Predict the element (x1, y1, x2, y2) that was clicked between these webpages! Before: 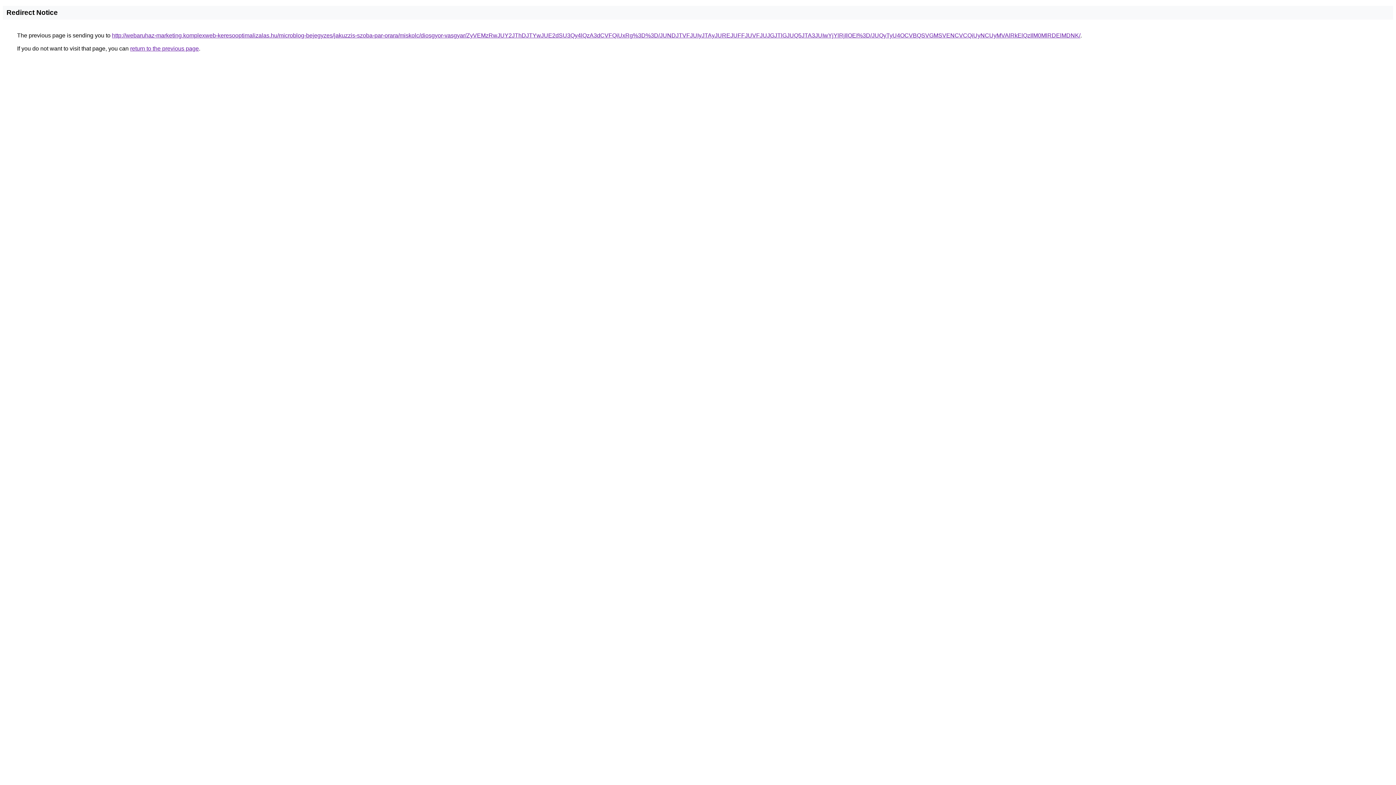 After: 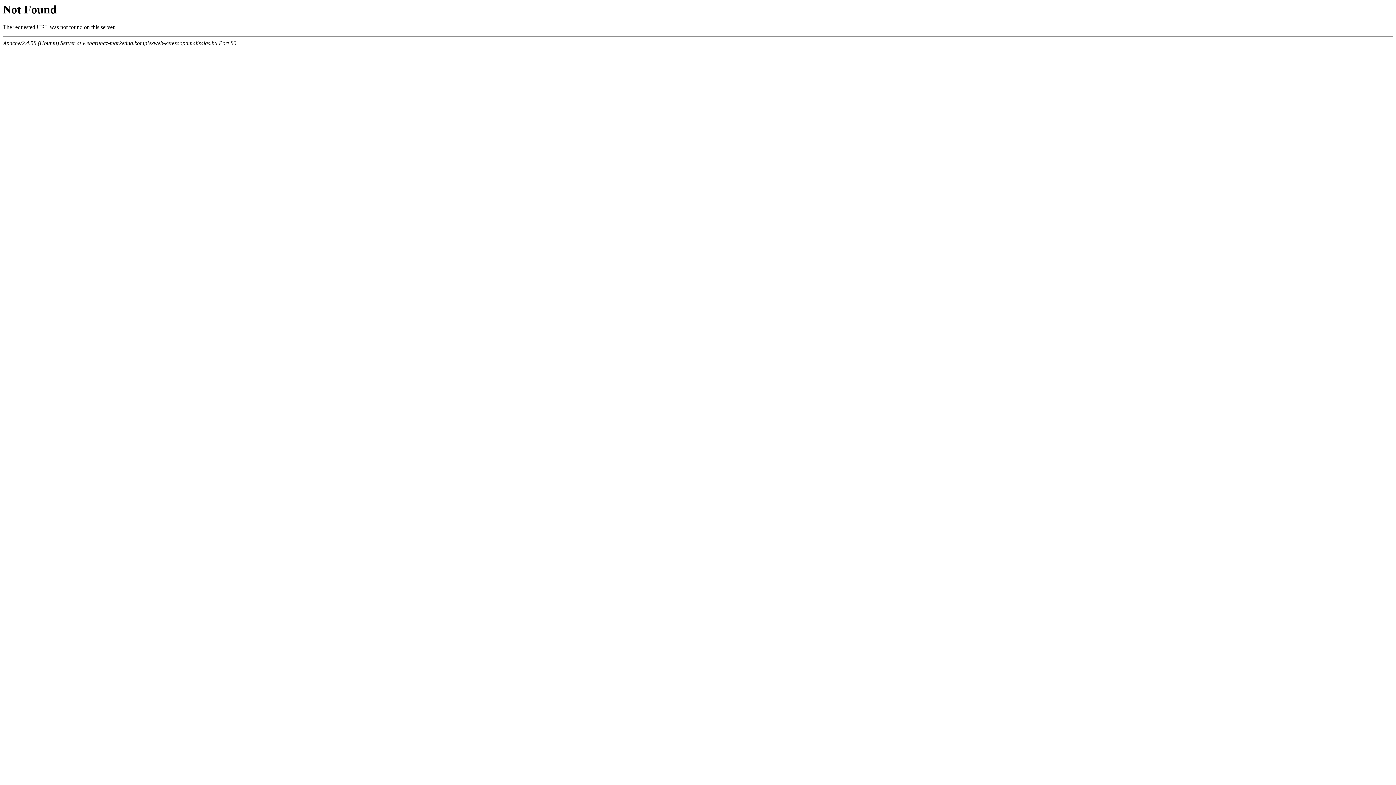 Action: bbox: (112, 32, 1080, 38) label: http://webaruhaz-marketing.komplexweb-keresooptimalizalas.hu/microblog-bejegyzes/jakuzzis-szoba-par-orara/miskolc/diosgyor-vasgyar/ZyVEMzRwJUY2JThDJTYwJUE2dSU3Qy4lQzA3dCVFQiUxRg%3D%3D/JUNDJTVFJUIyJTAyJUREJUFFJUVFJUJGJTlGJUQ5JTA3JUIwYjYlRjIlOEI%3D/JUQyTyU4OCVBQSVGMSVENCVCQiUyNCUyMVAlRkElQzIlM0MlRDElMDNK/